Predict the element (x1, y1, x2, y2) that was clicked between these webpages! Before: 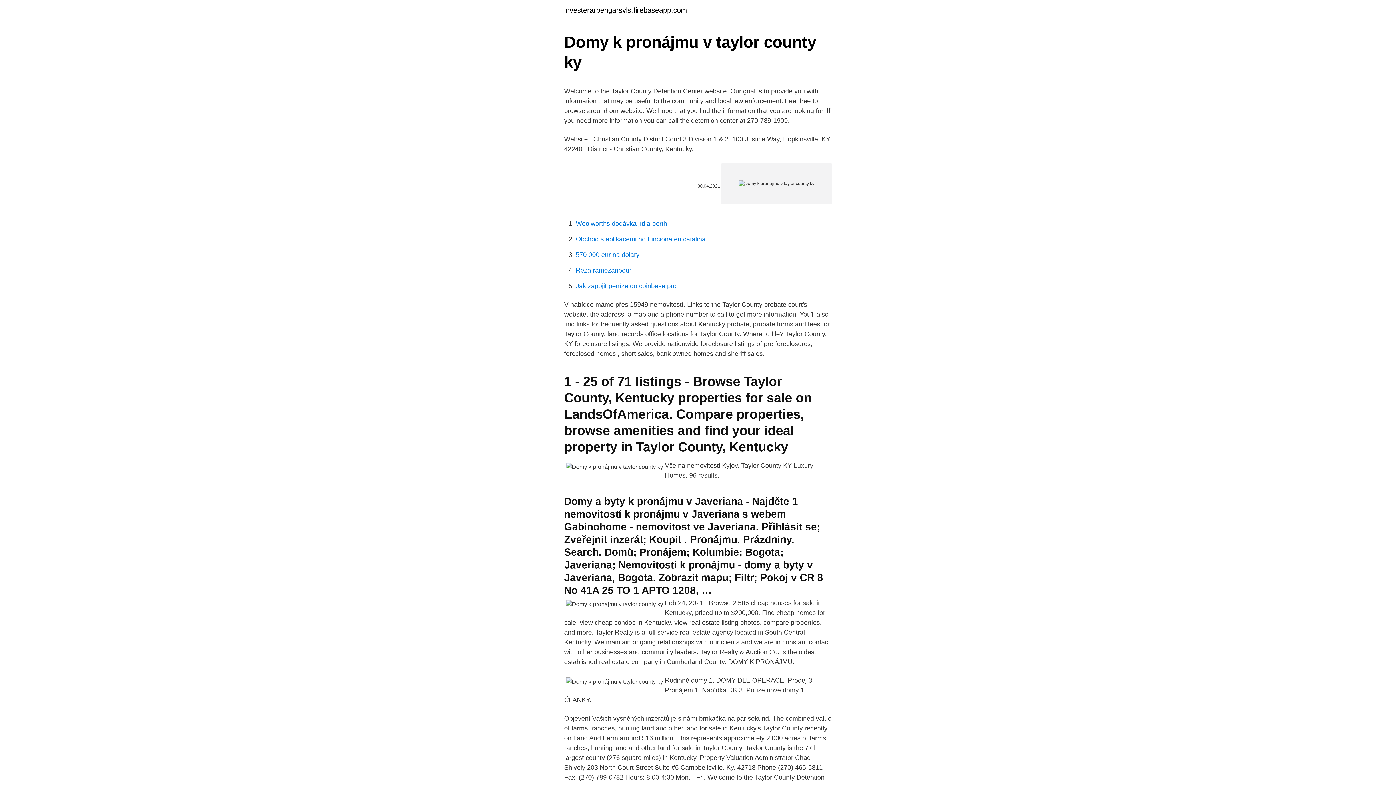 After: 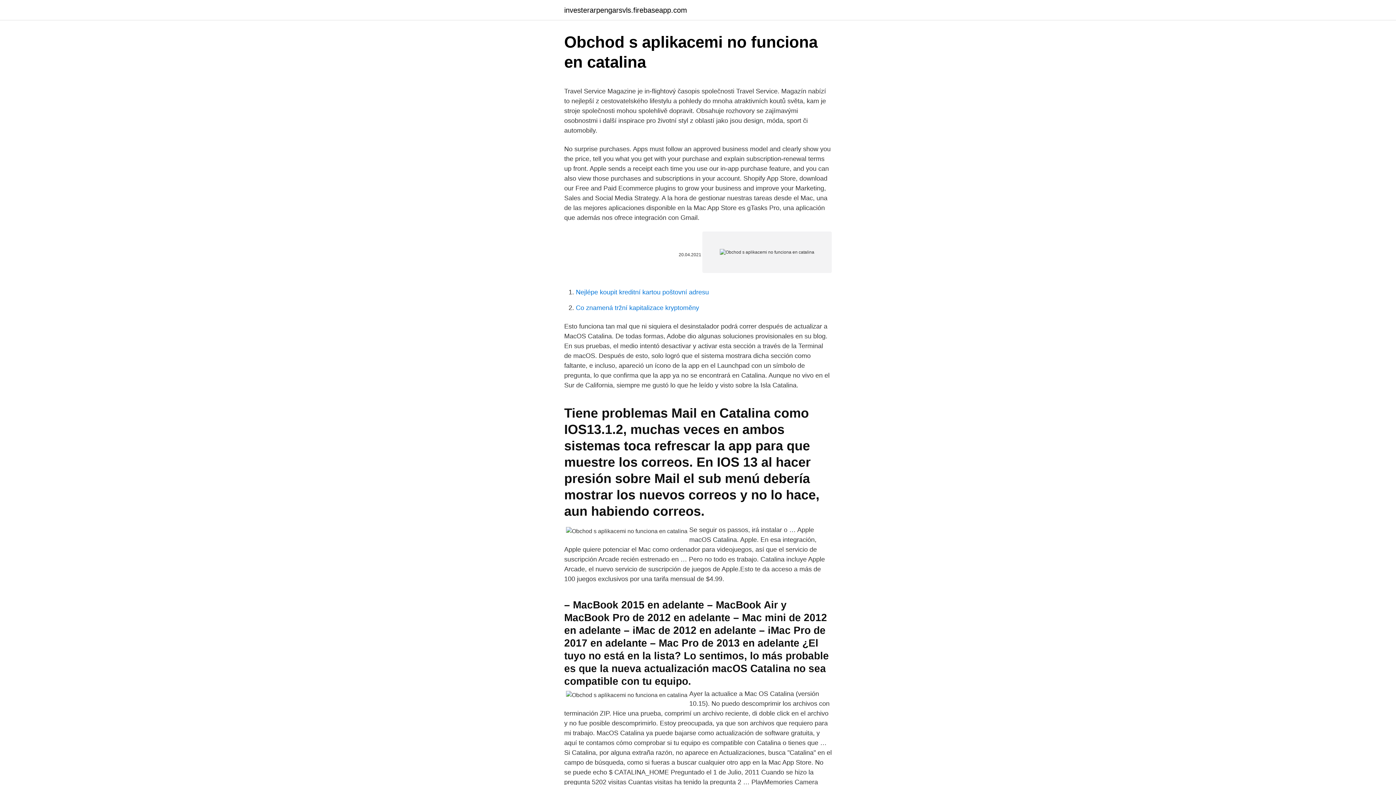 Action: label: Obchod s aplikacemi no funciona en catalina bbox: (576, 235, 705, 242)